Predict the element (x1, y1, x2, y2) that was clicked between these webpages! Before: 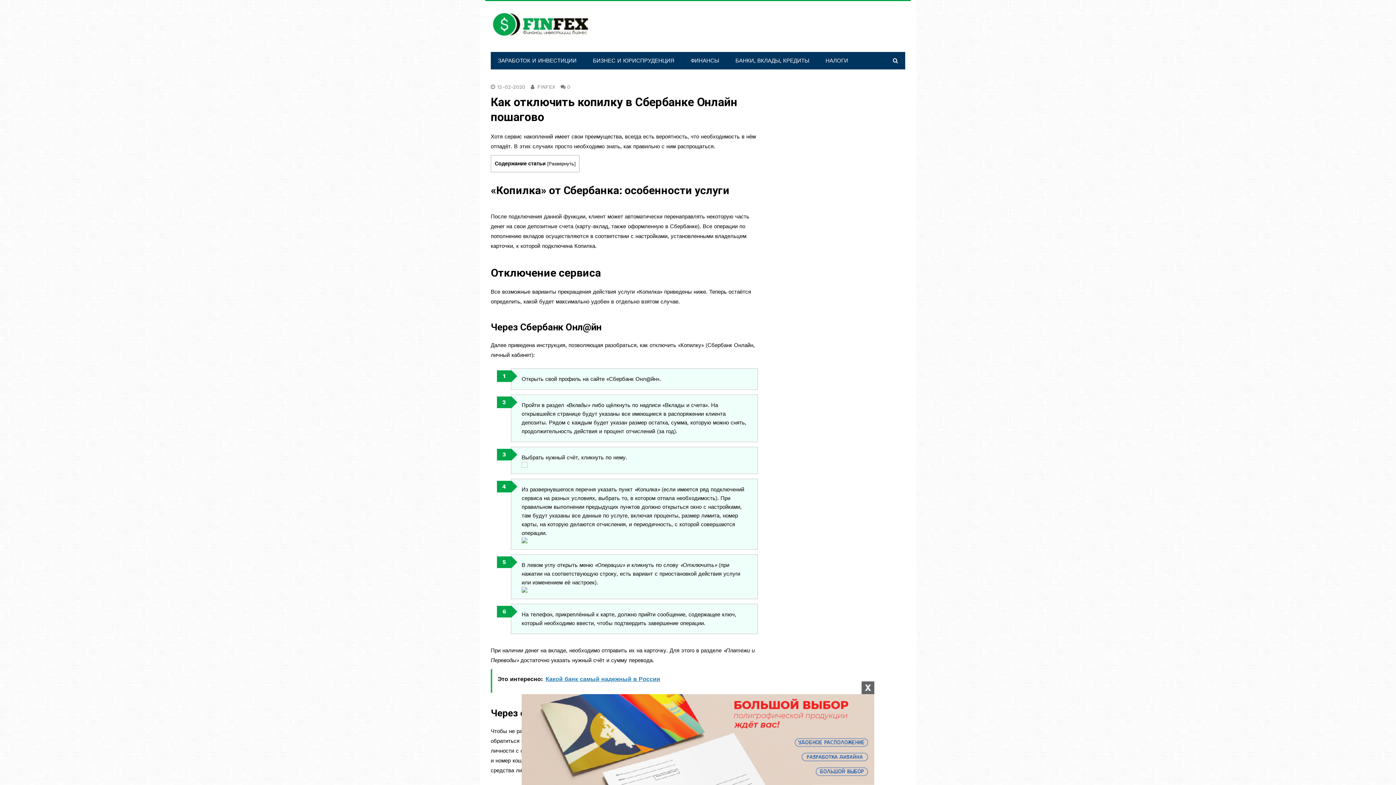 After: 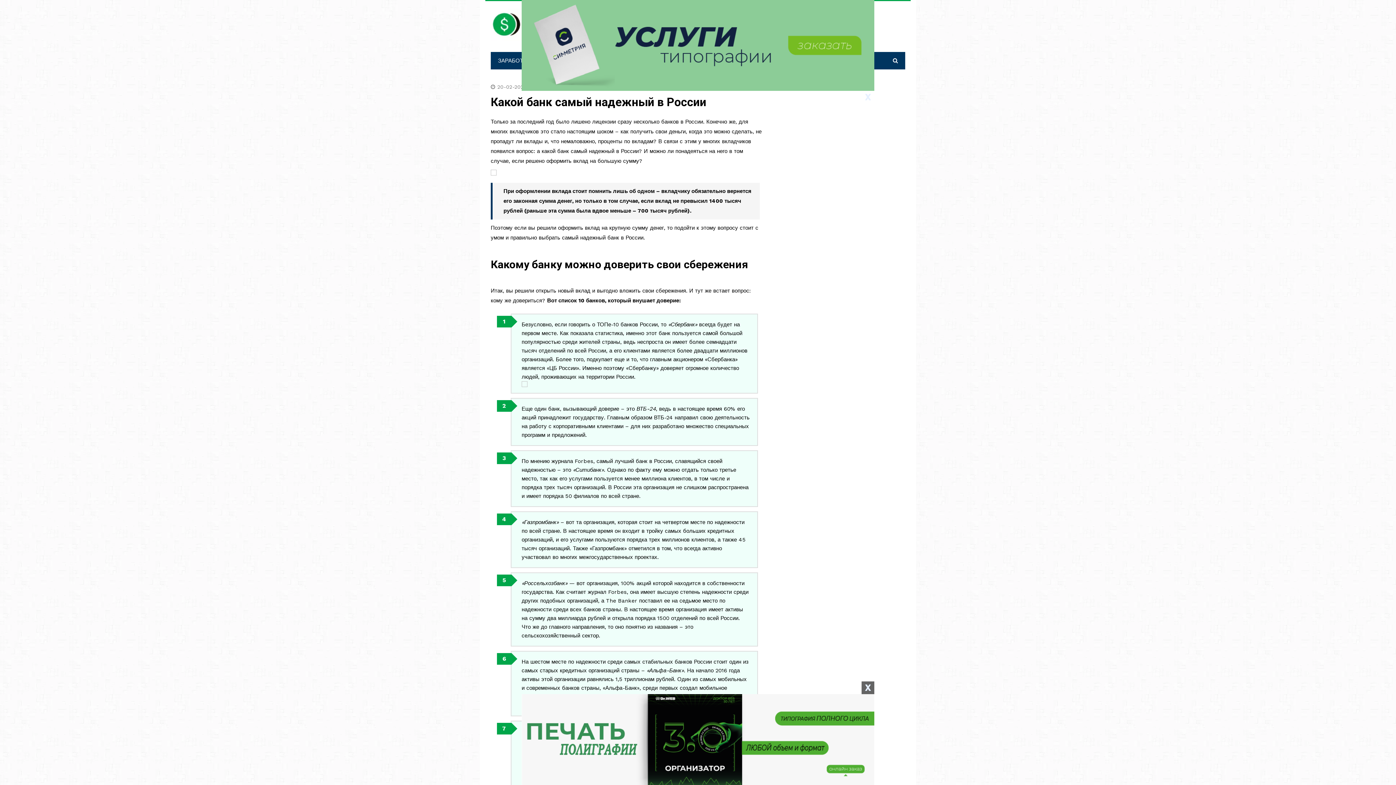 Action: label: Это интересно:  Какой банк самый надежный в России bbox: (490, 669, 763, 693)